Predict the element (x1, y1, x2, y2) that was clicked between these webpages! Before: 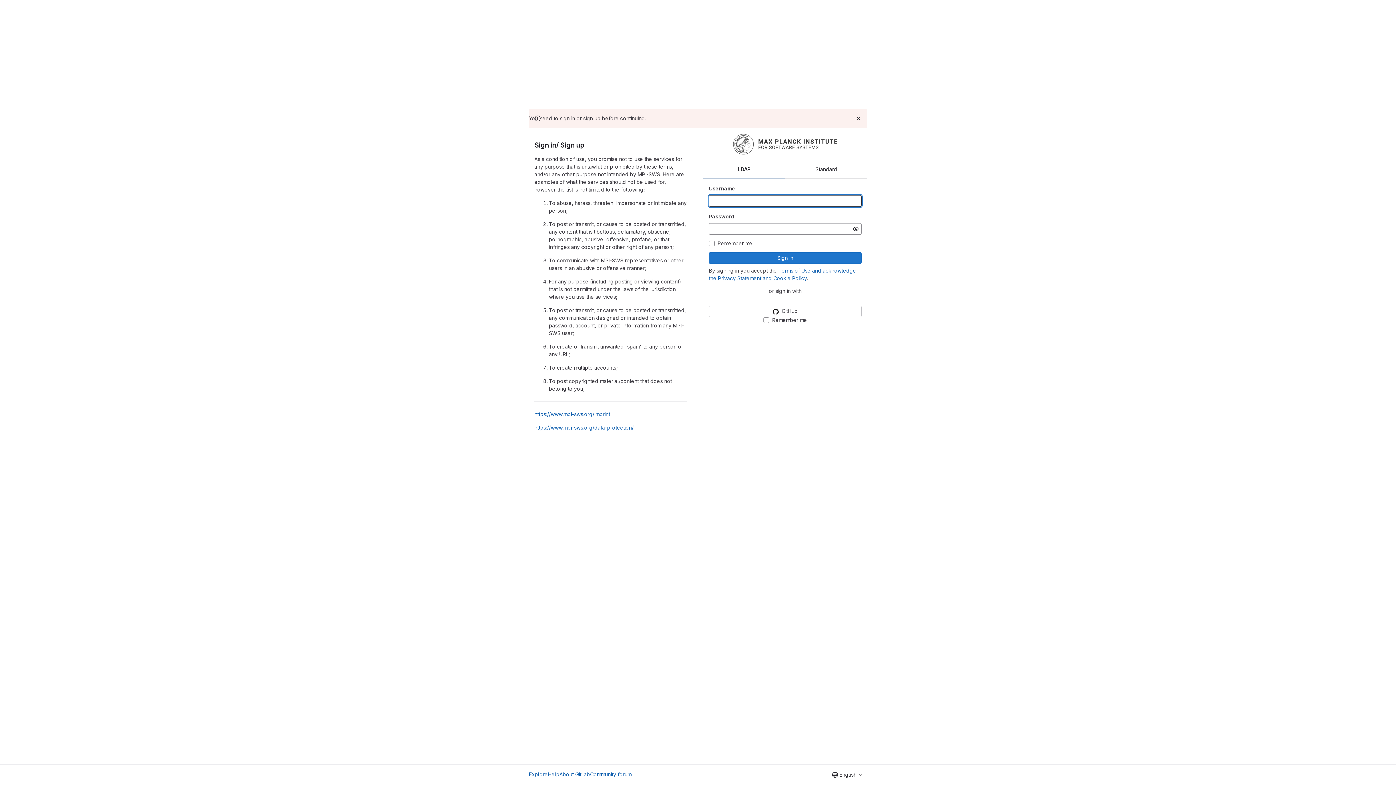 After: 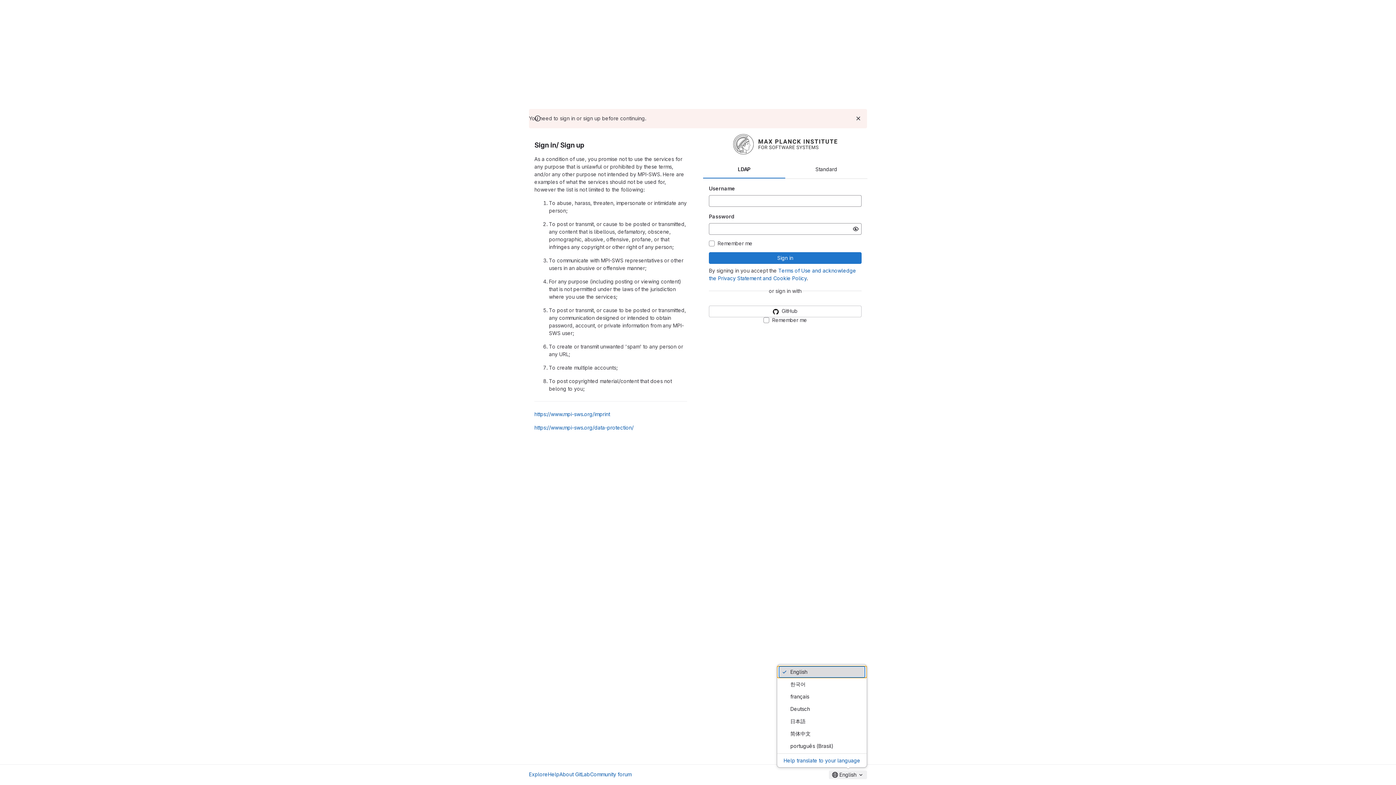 Action: label: English bbox: (829, 770, 867, 779)